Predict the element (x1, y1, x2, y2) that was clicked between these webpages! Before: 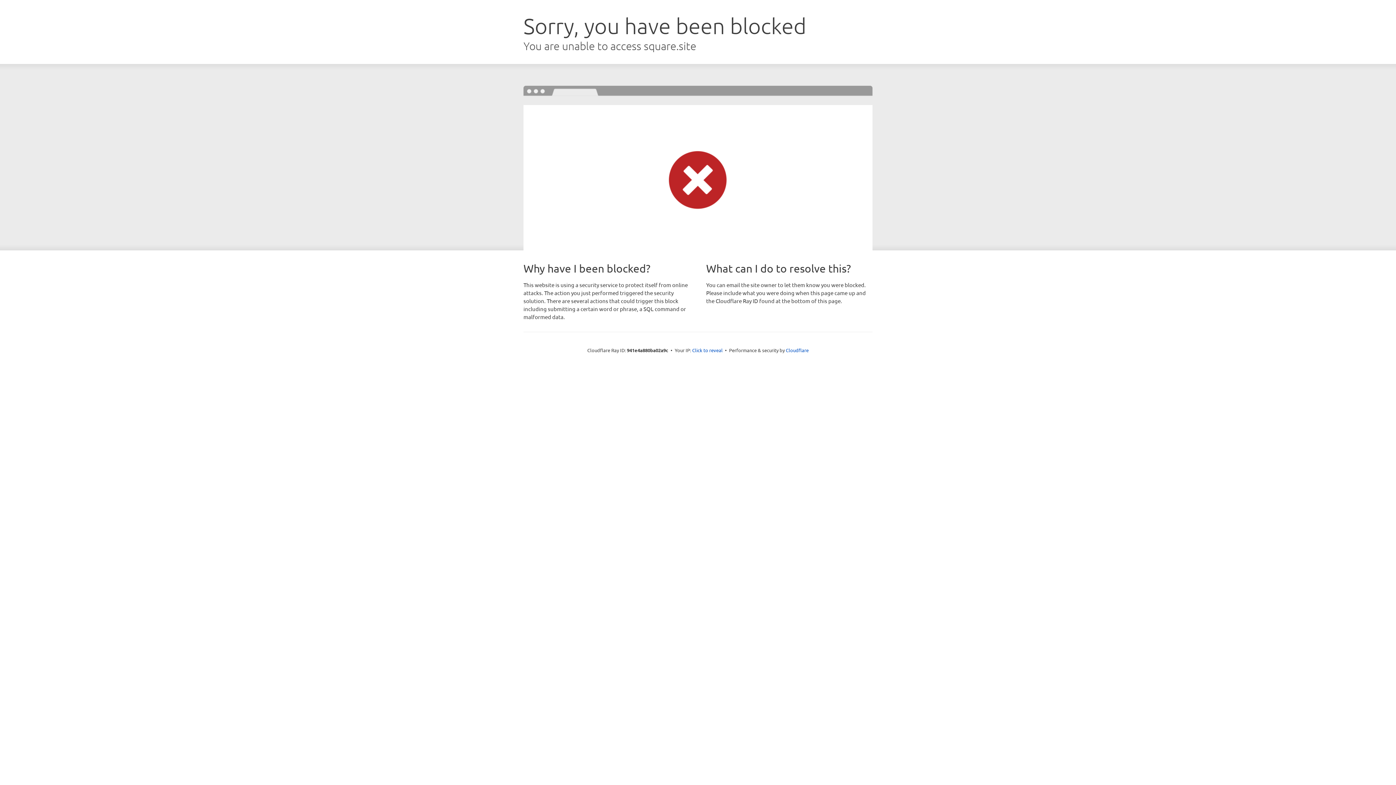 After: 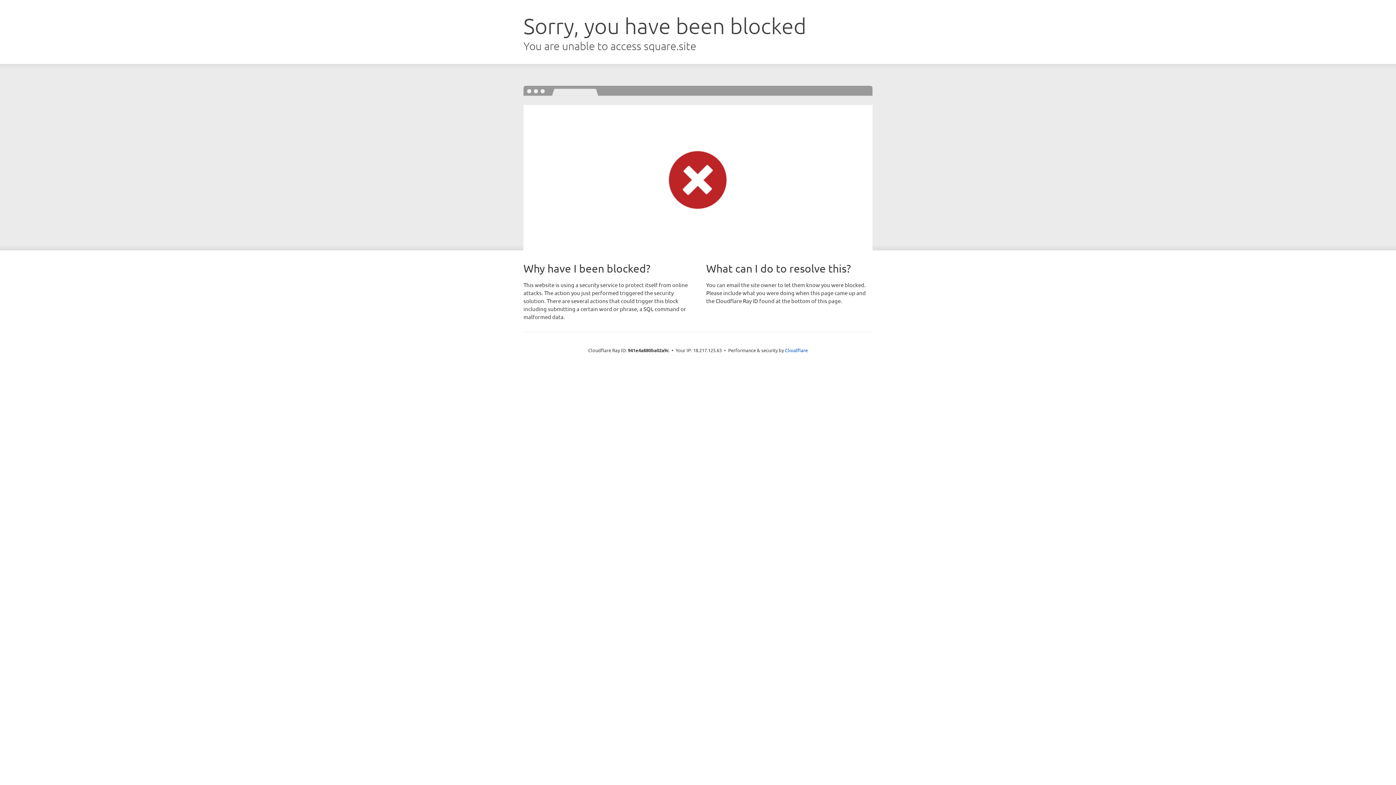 Action: label: Click to reveal bbox: (692, 346, 722, 353)